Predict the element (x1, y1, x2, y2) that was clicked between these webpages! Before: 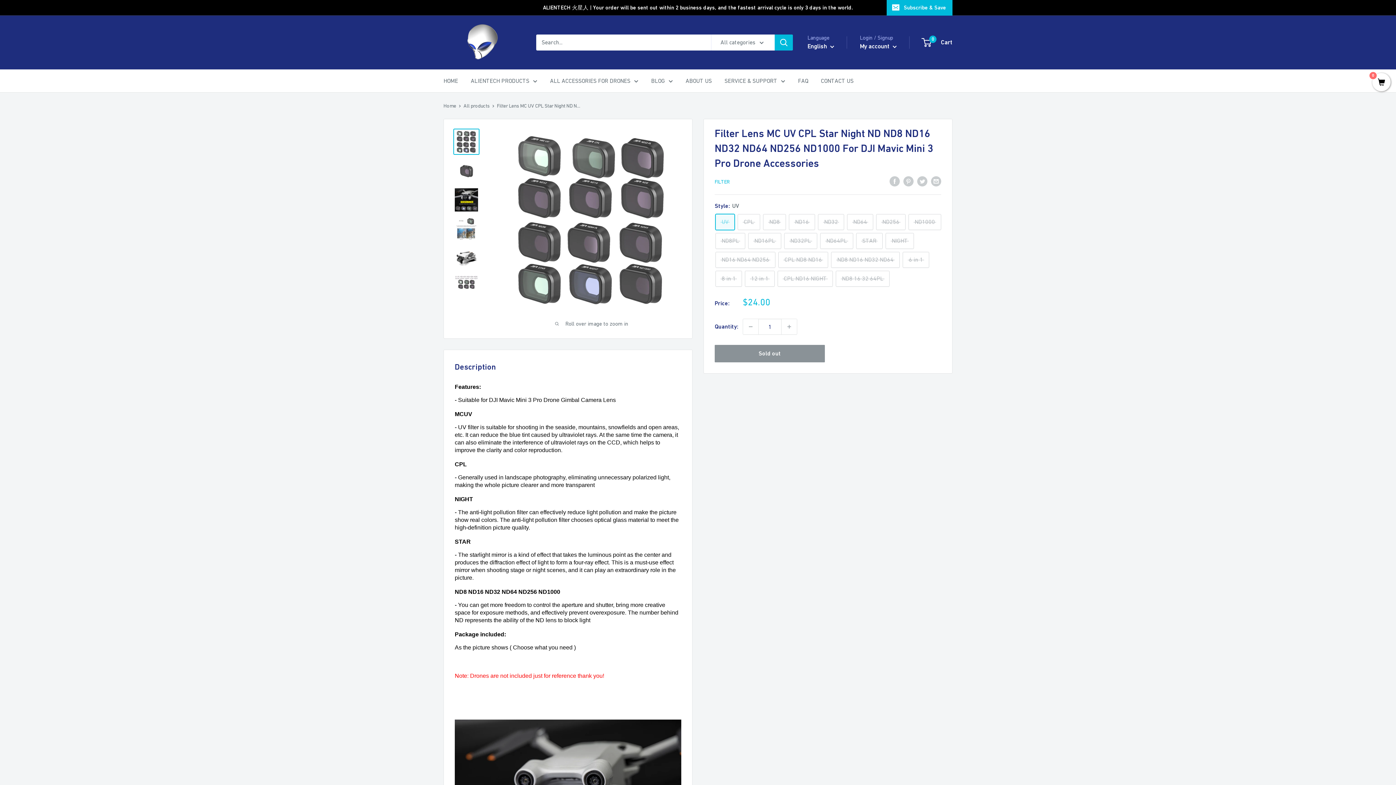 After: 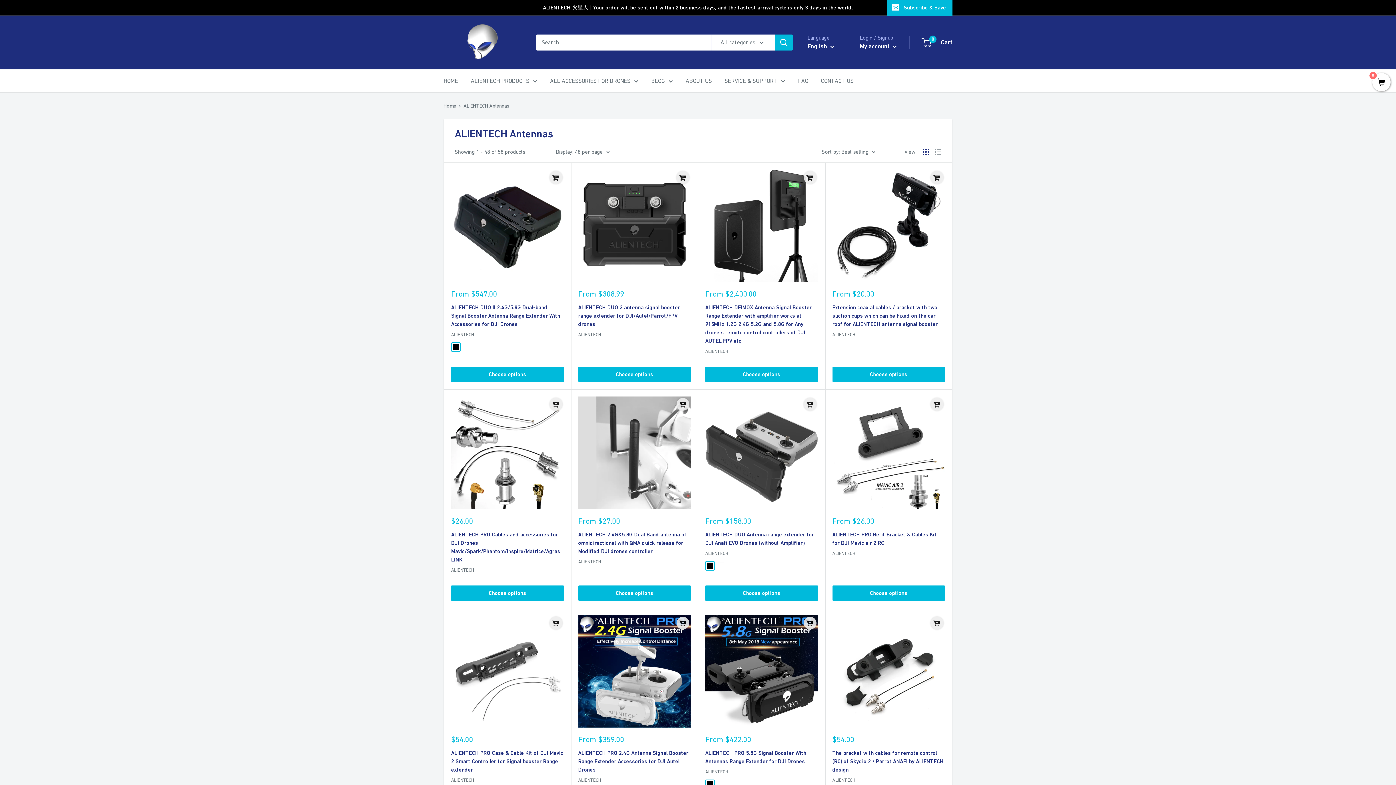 Action: label: ALIENTECH PRODUCTS bbox: (470, 75, 537, 86)